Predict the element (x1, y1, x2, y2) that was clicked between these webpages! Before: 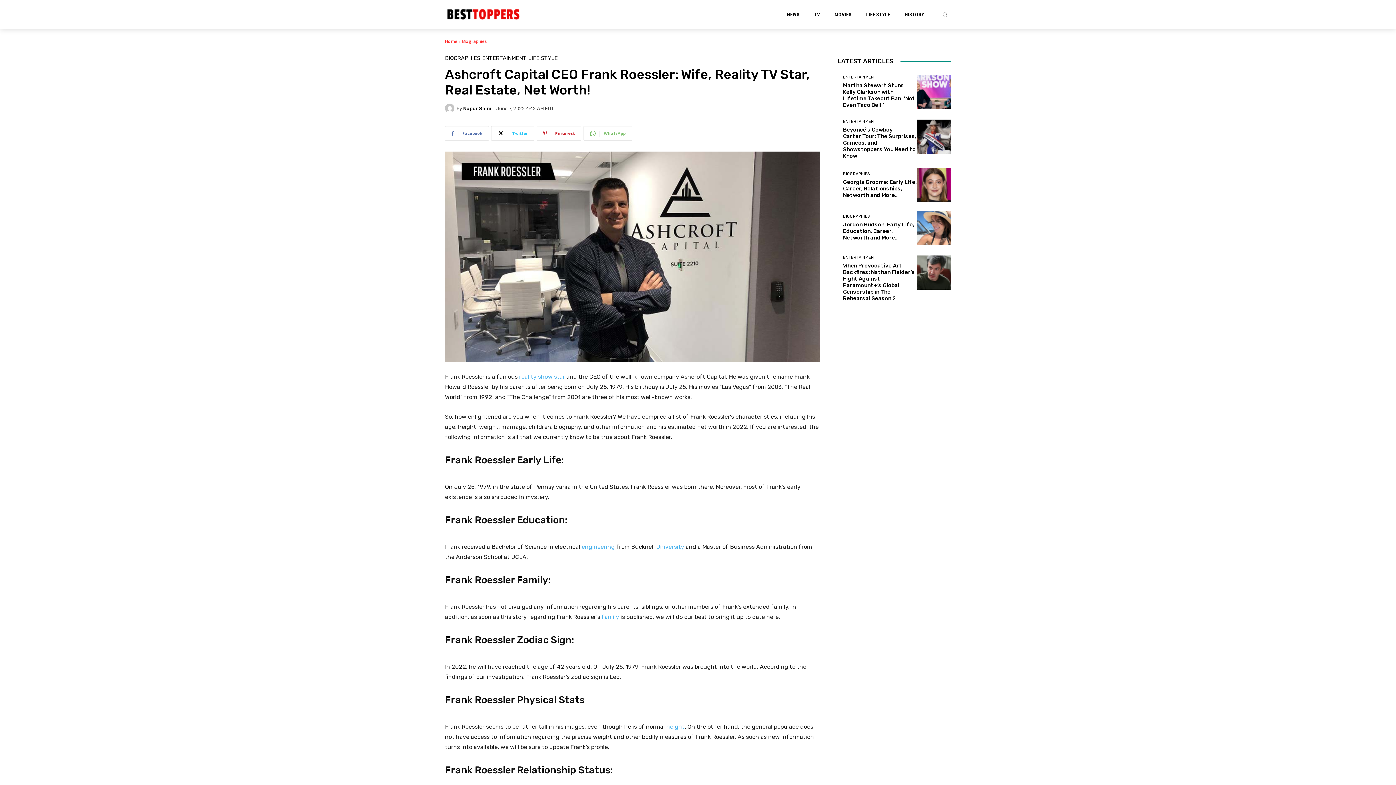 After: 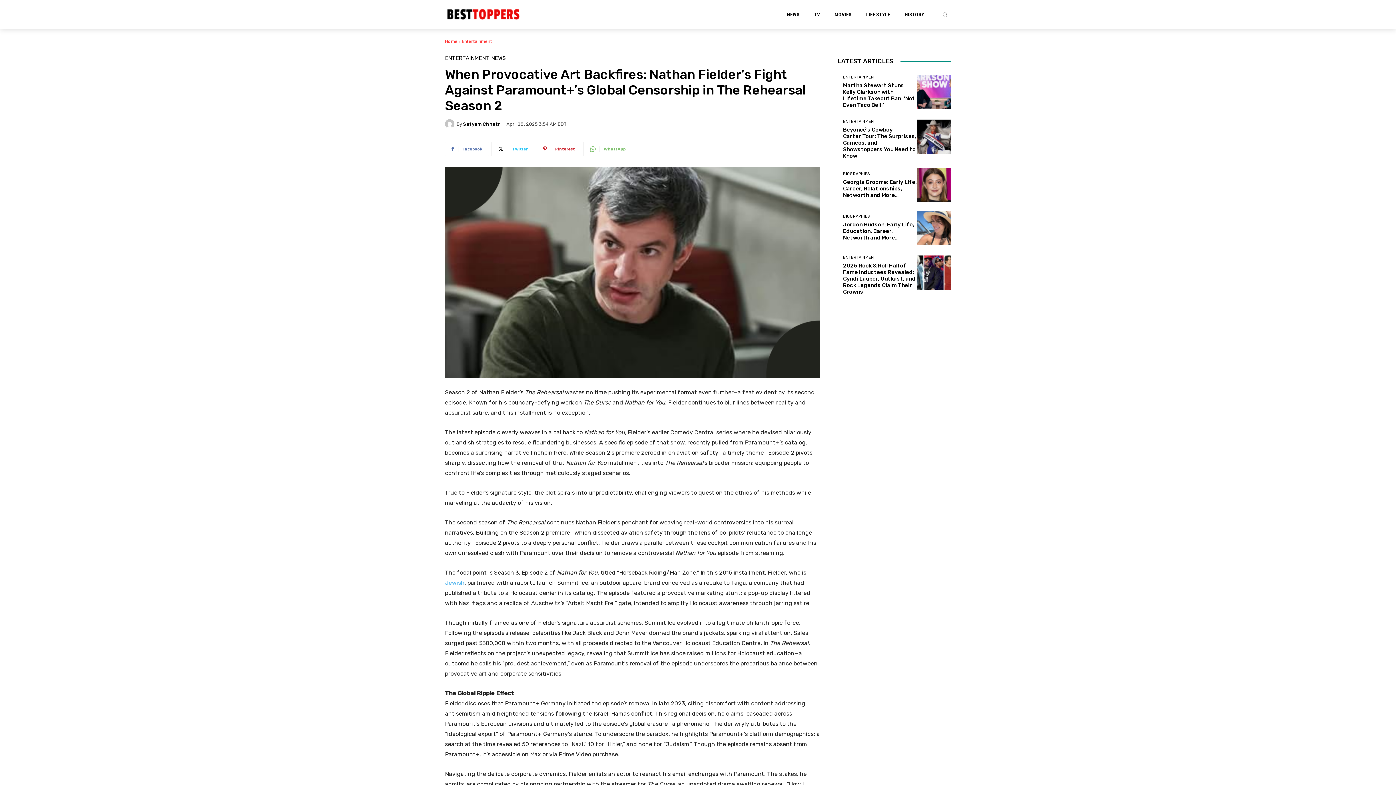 Action: bbox: (917, 255, 951, 289)